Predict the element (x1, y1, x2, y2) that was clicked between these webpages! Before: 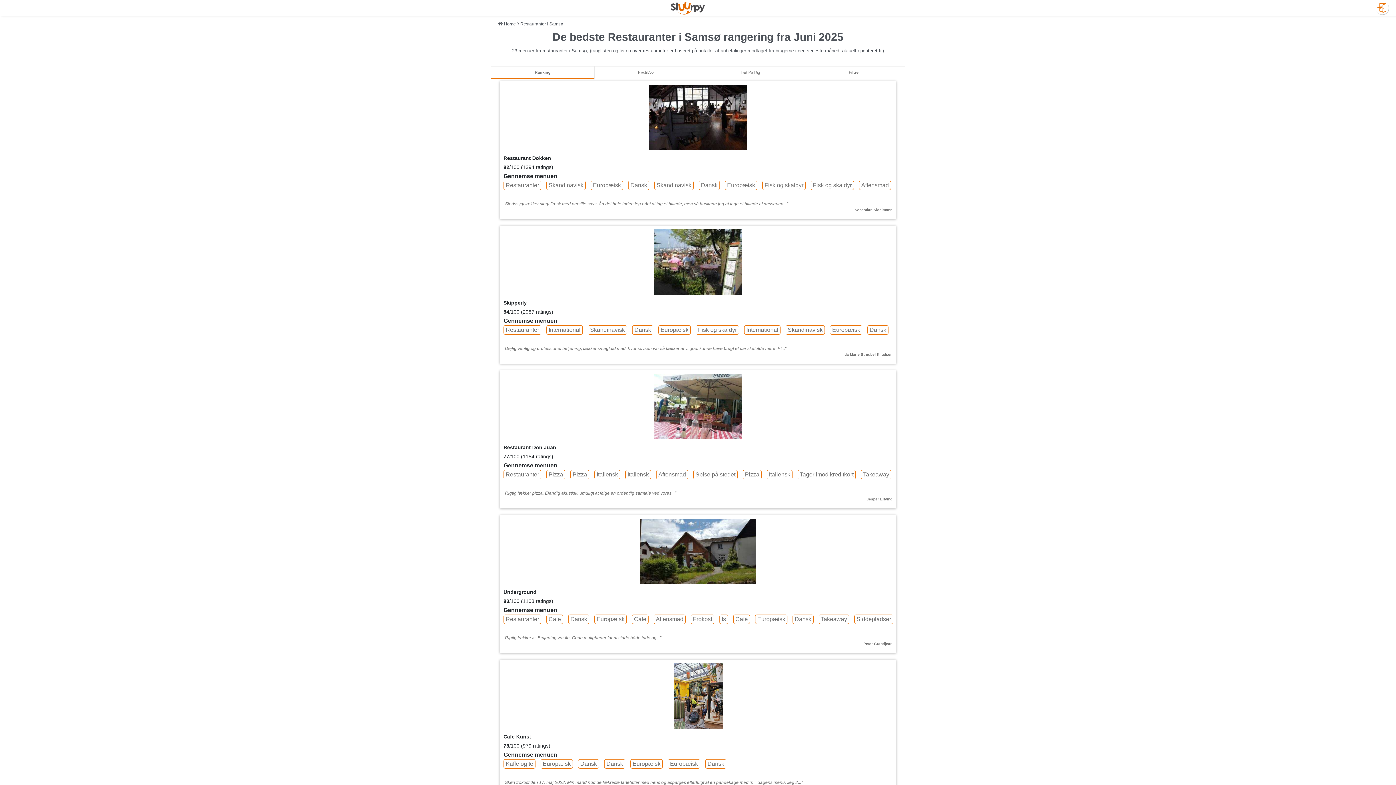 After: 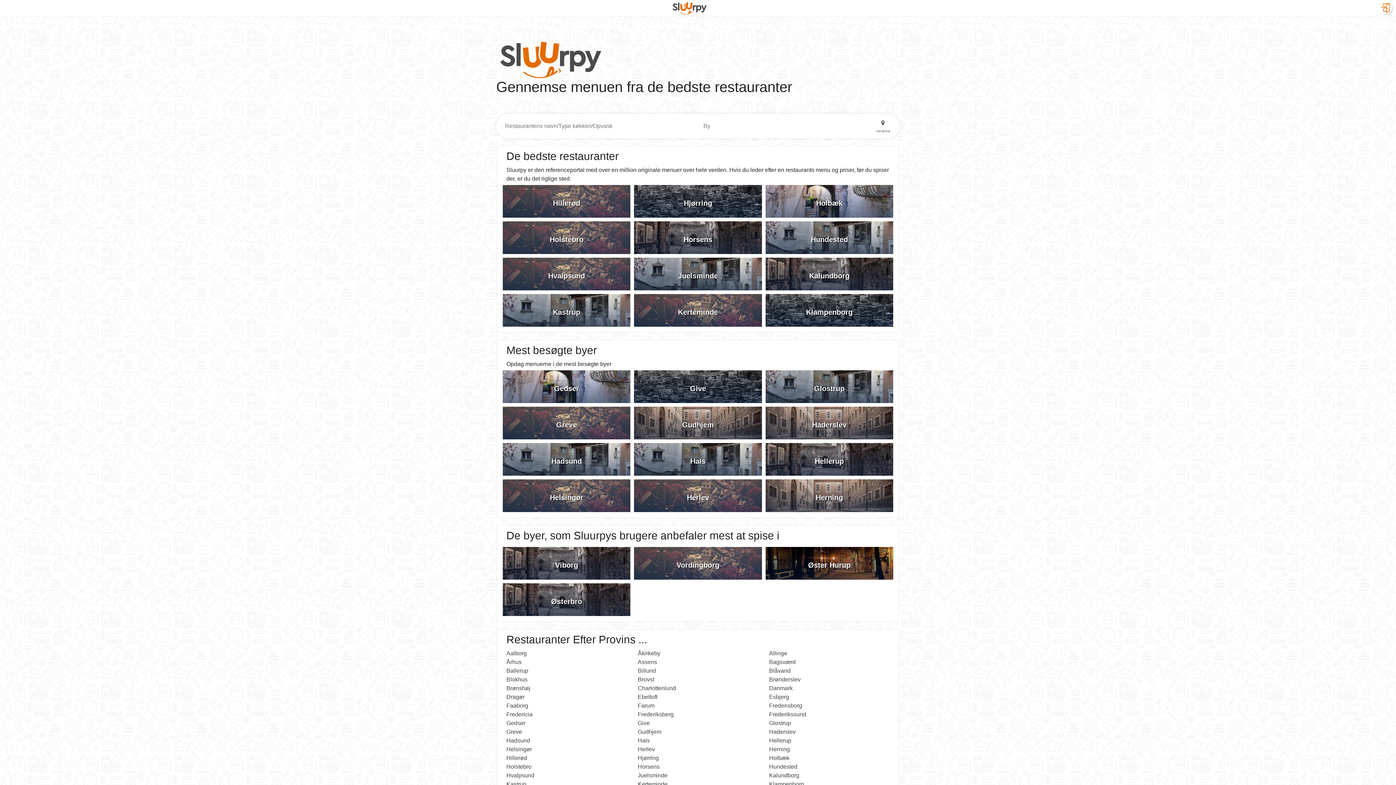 Action: bbox: (504, 21, 516, 26) label: Home